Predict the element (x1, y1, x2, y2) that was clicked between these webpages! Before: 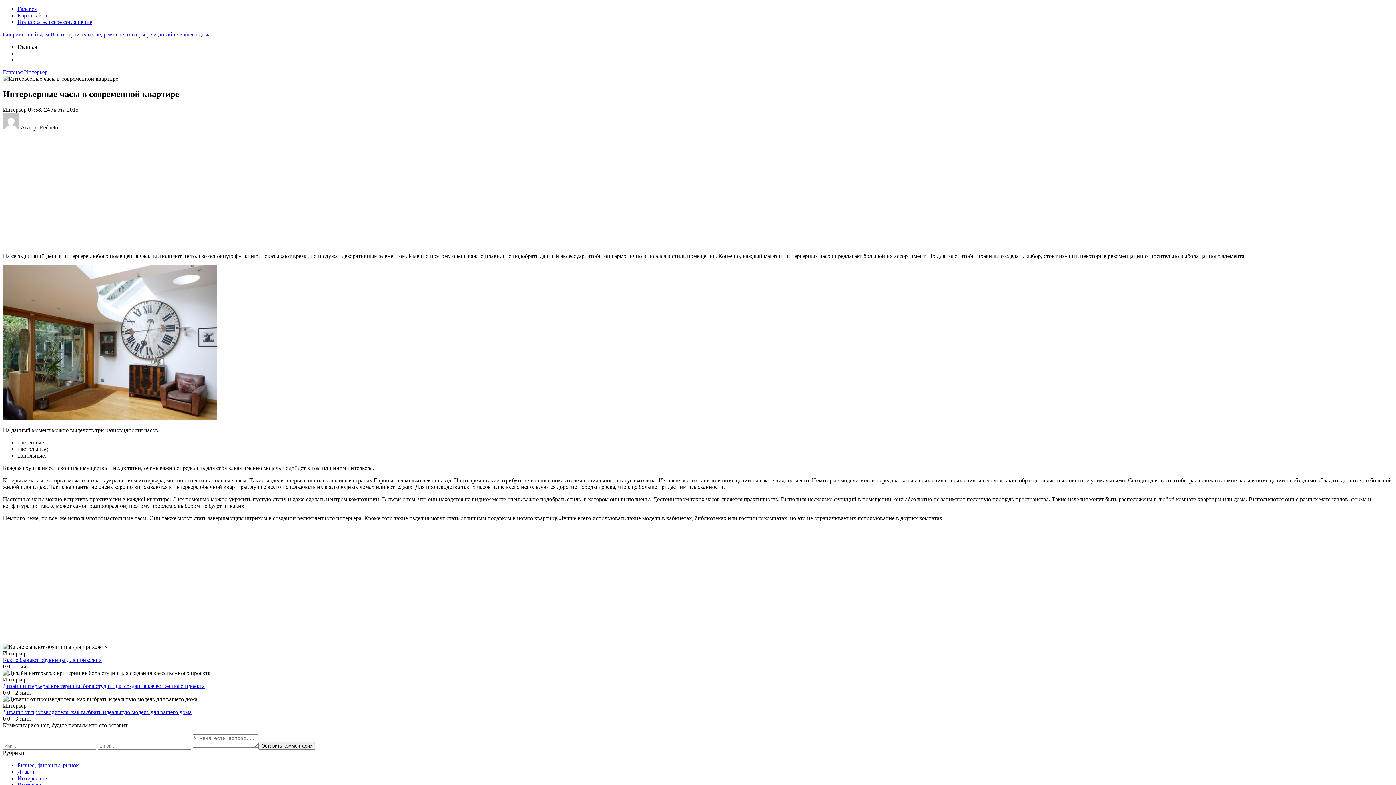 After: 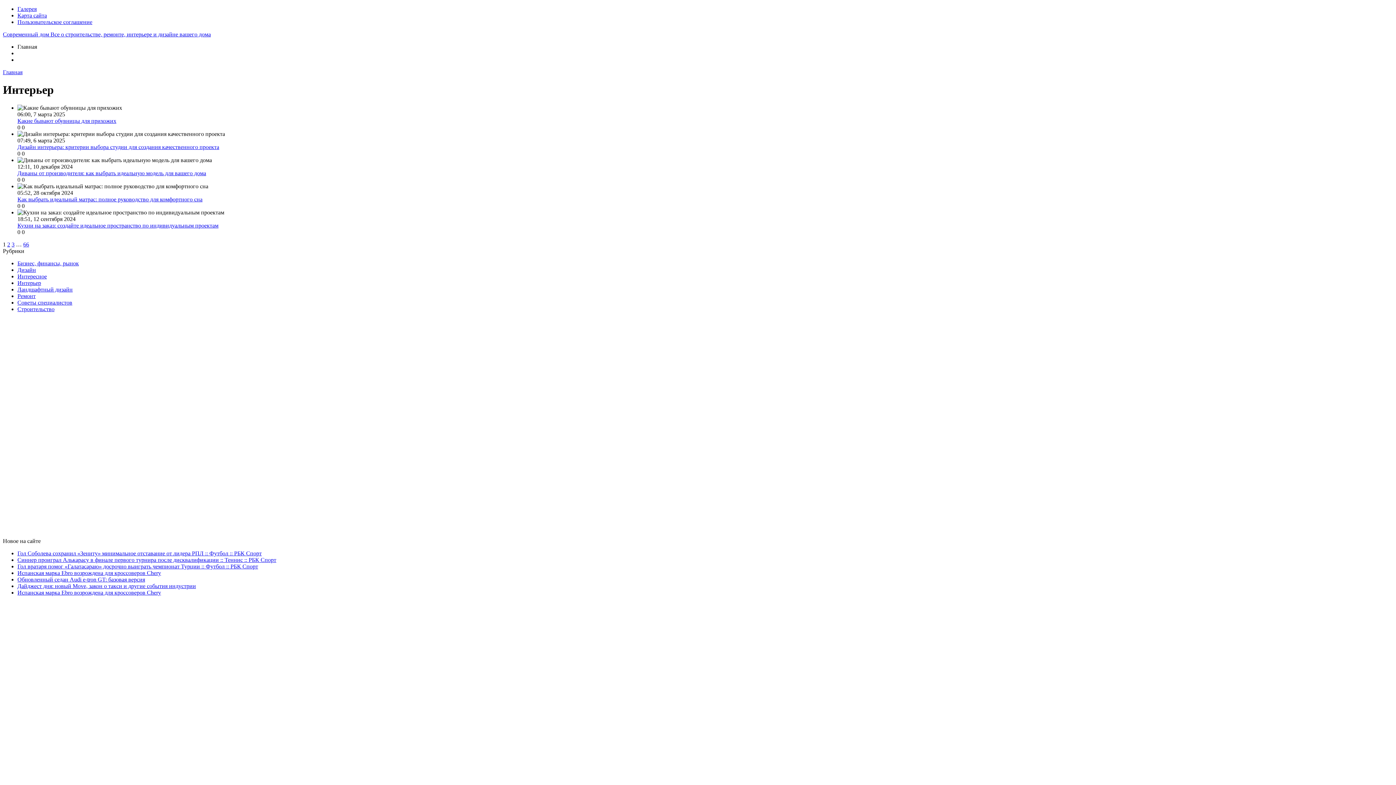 Action: bbox: (24, 69, 47, 75) label: Интерьер